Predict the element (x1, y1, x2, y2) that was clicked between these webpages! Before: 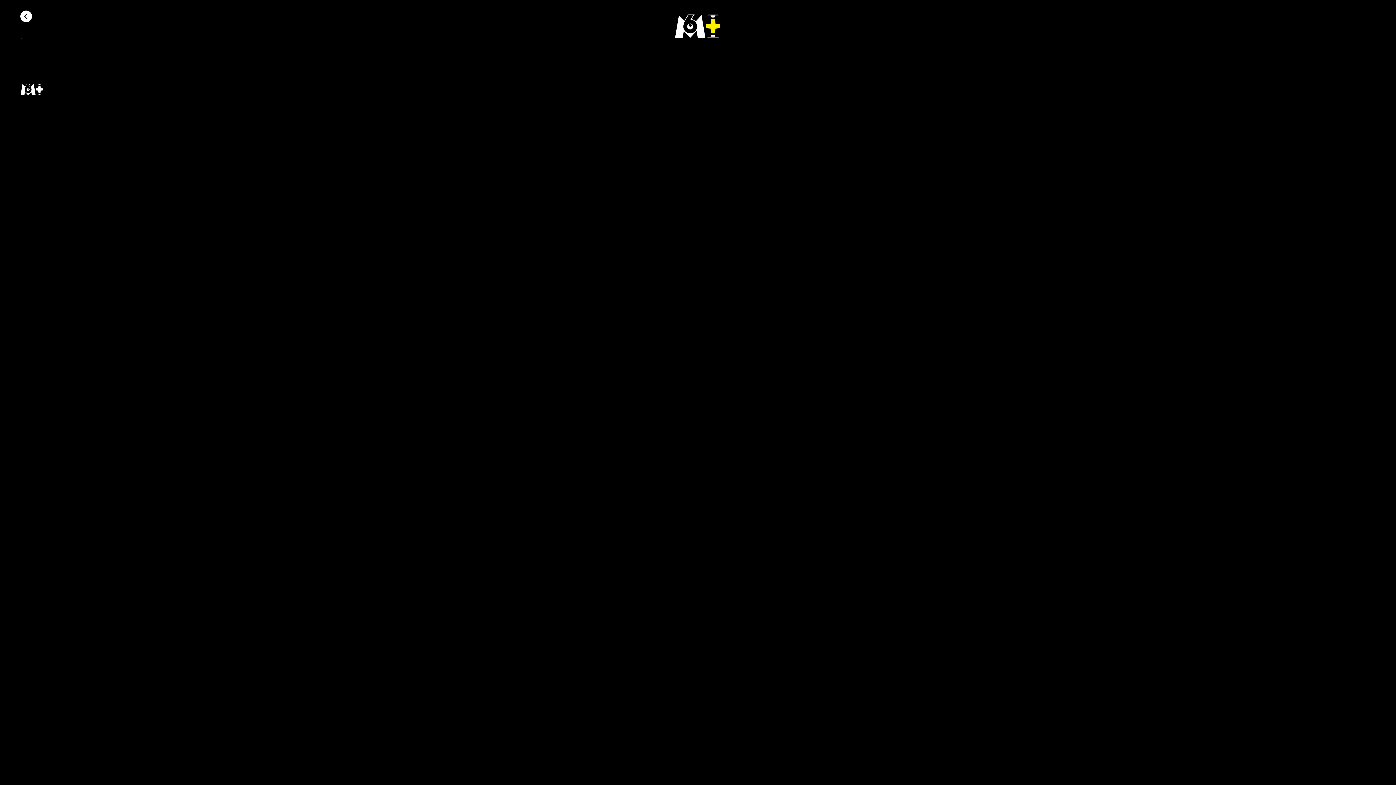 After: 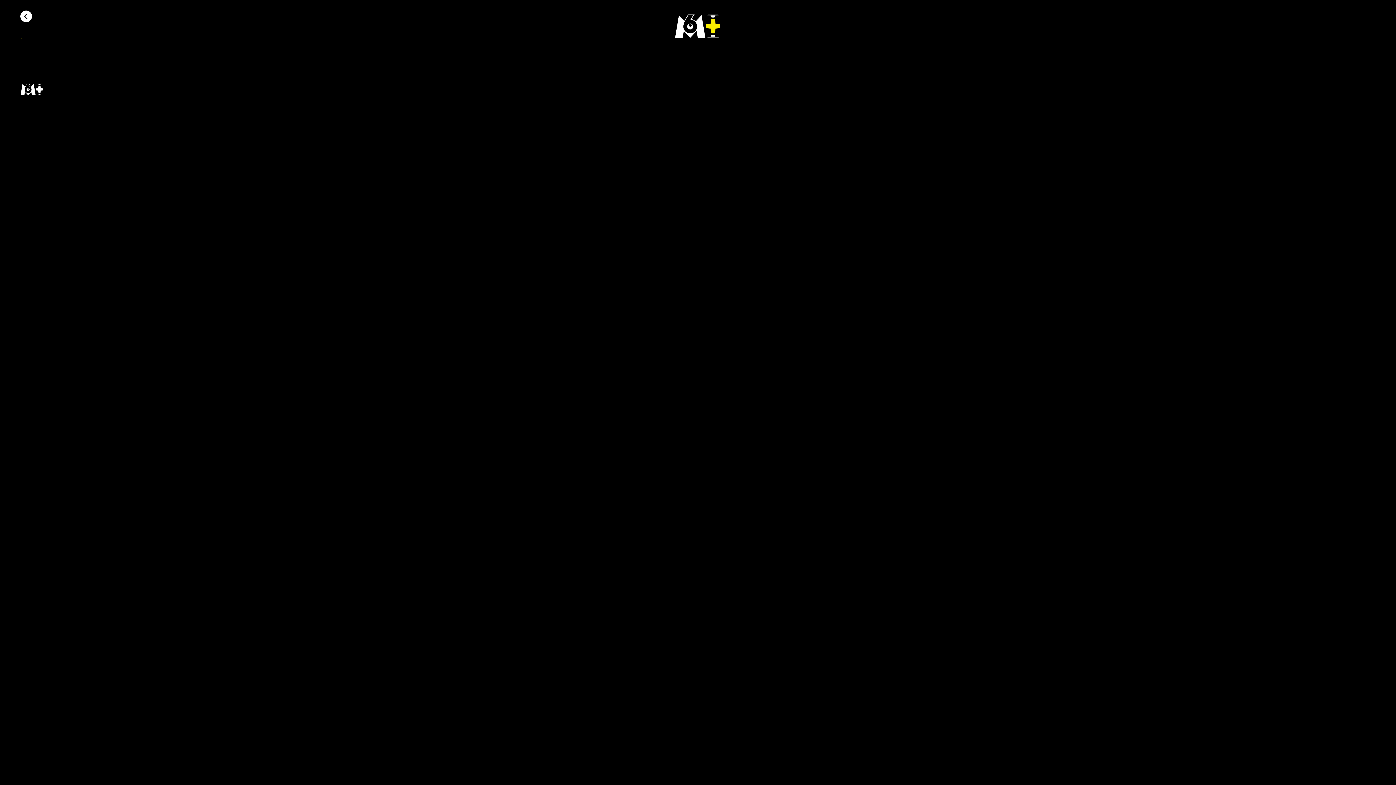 Action: label: Lire la vidéo bbox: (20, 37, 77, 58)